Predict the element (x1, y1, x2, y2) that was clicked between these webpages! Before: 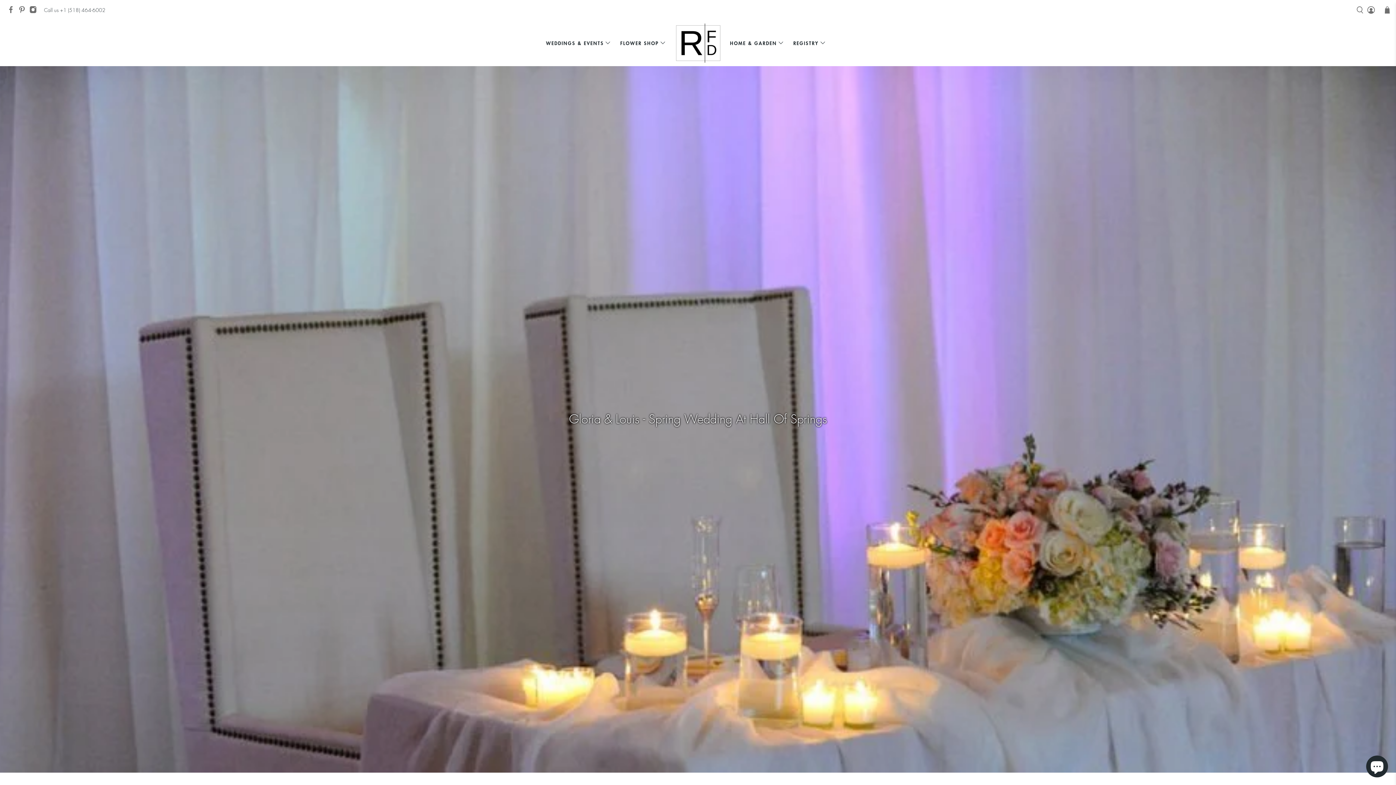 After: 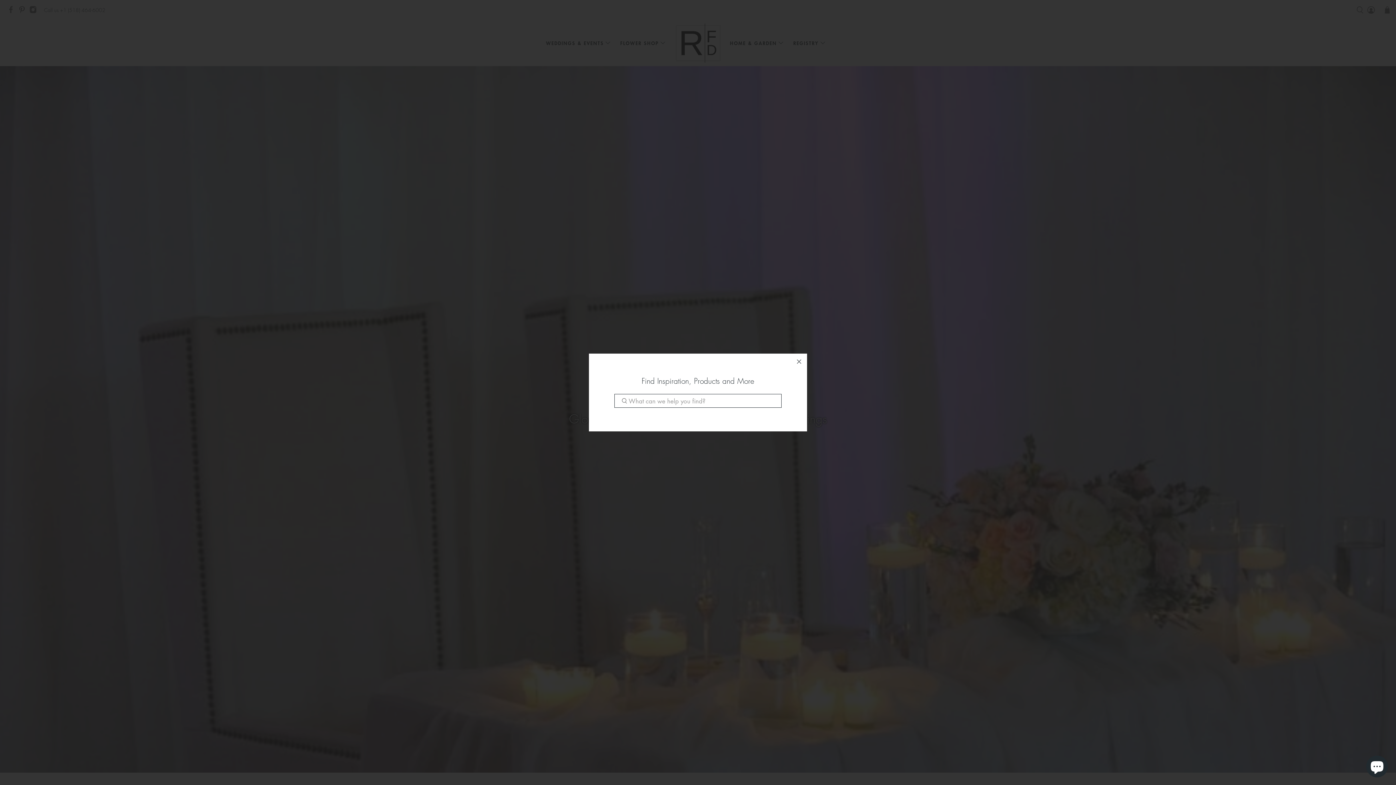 Action: bbox: (1354, 0, 1365, 20)